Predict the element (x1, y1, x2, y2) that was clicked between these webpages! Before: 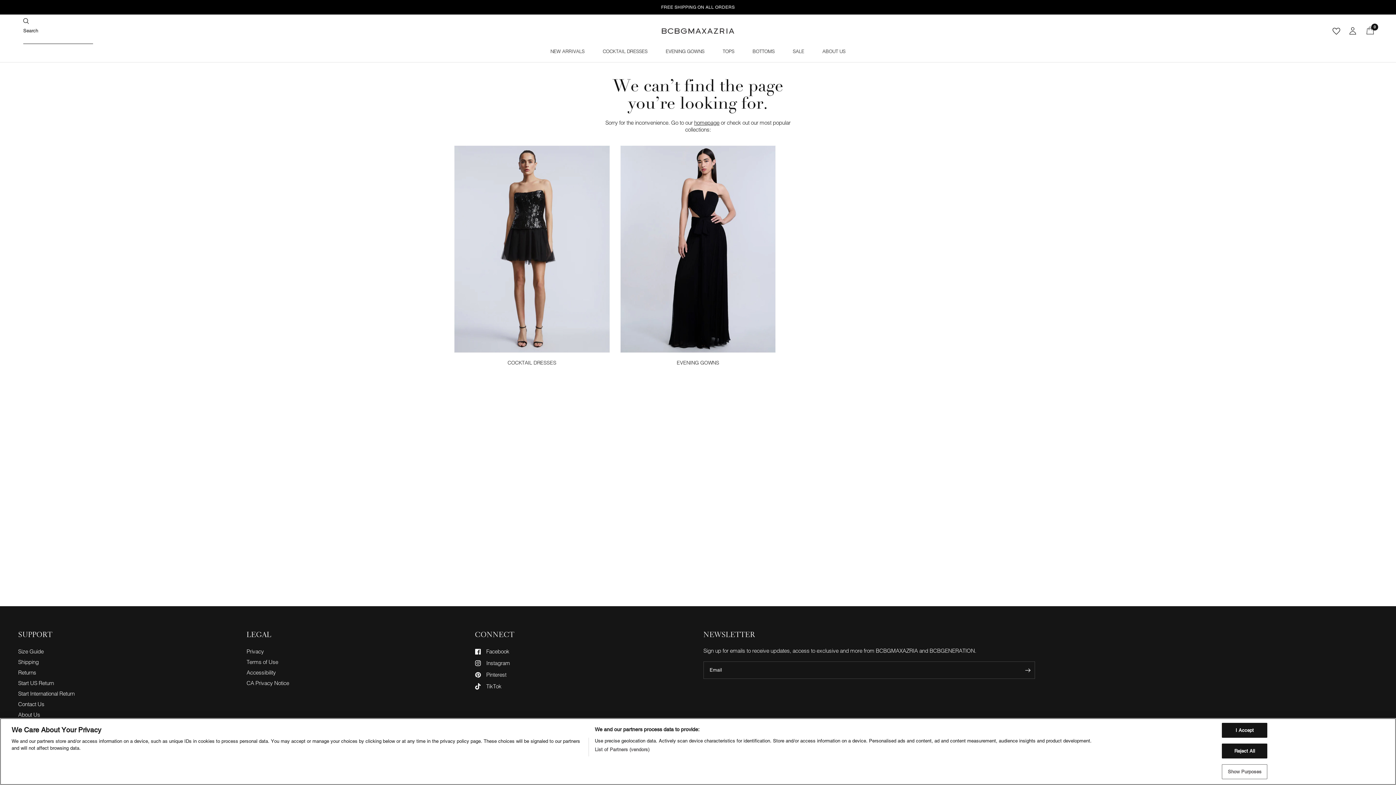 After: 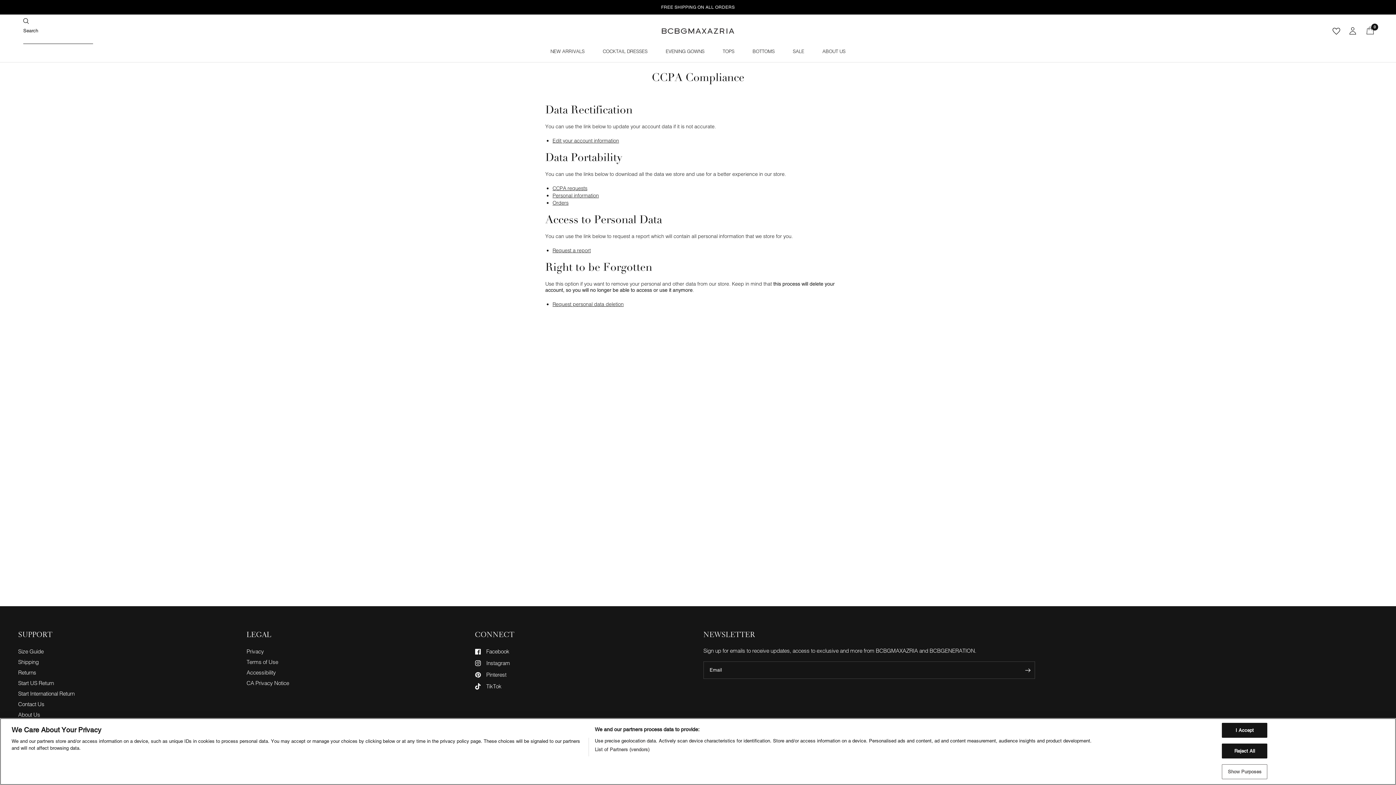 Action: label: CA Privacy Notice bbox: (246, 680, 289, 686)